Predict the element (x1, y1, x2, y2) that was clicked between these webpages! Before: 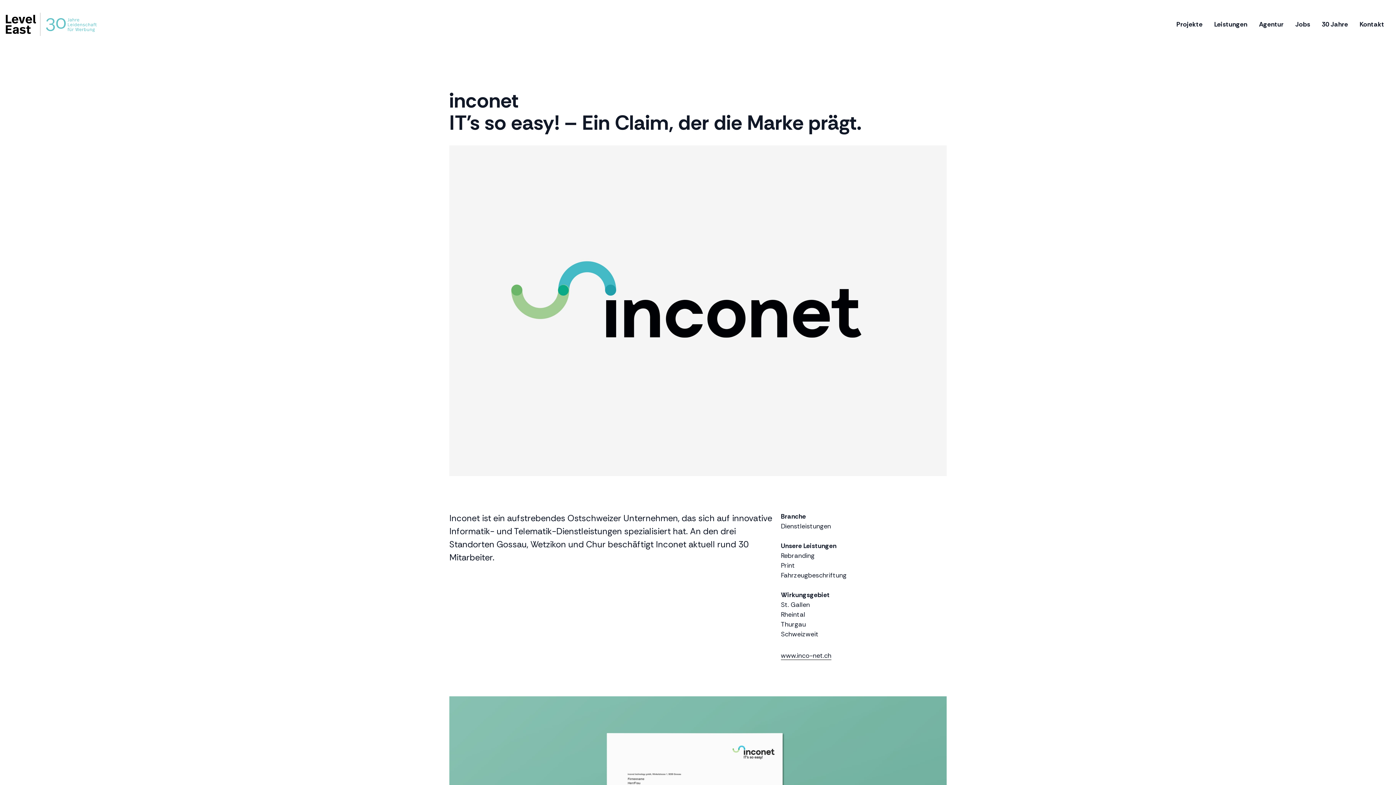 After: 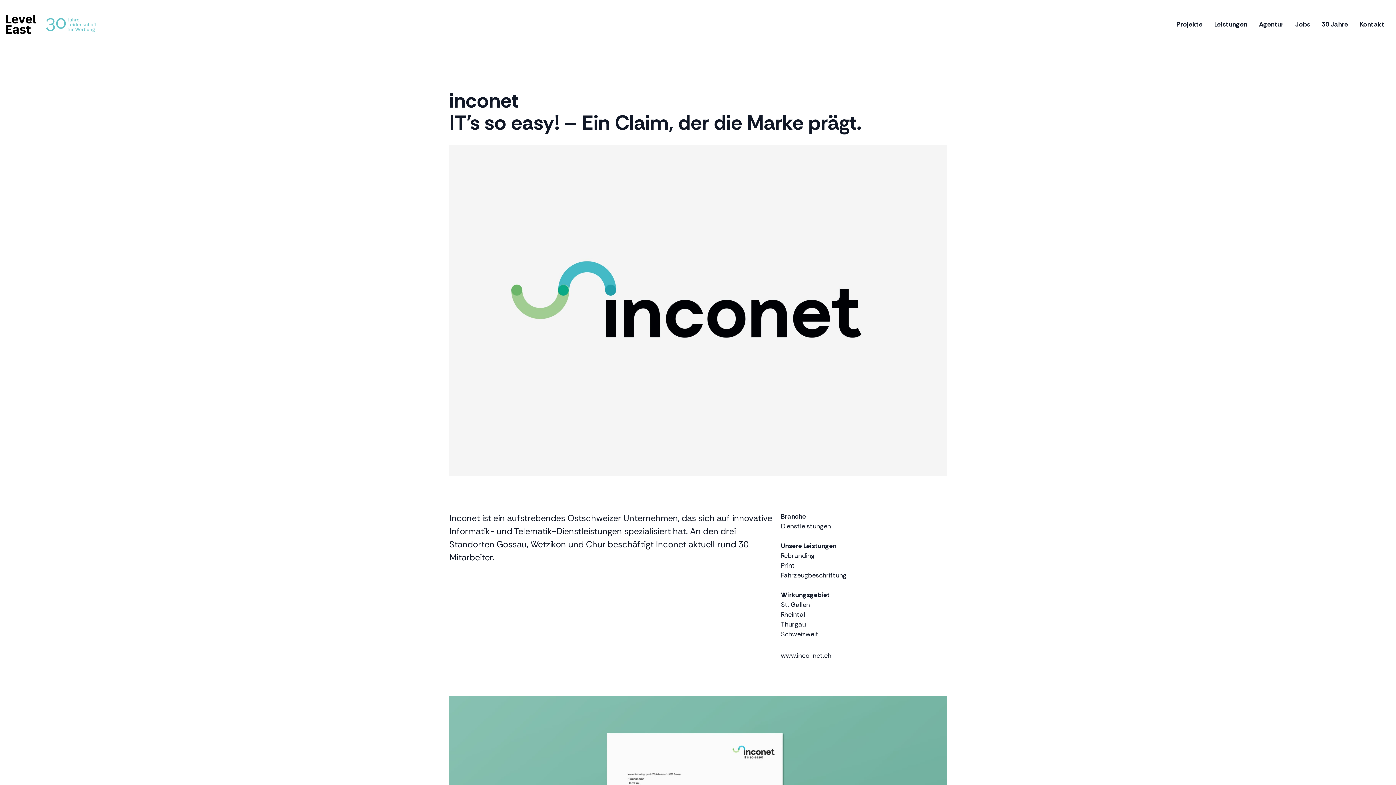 Action: label: www.inco-net.ch bbox: (781, 651, 831, 660)